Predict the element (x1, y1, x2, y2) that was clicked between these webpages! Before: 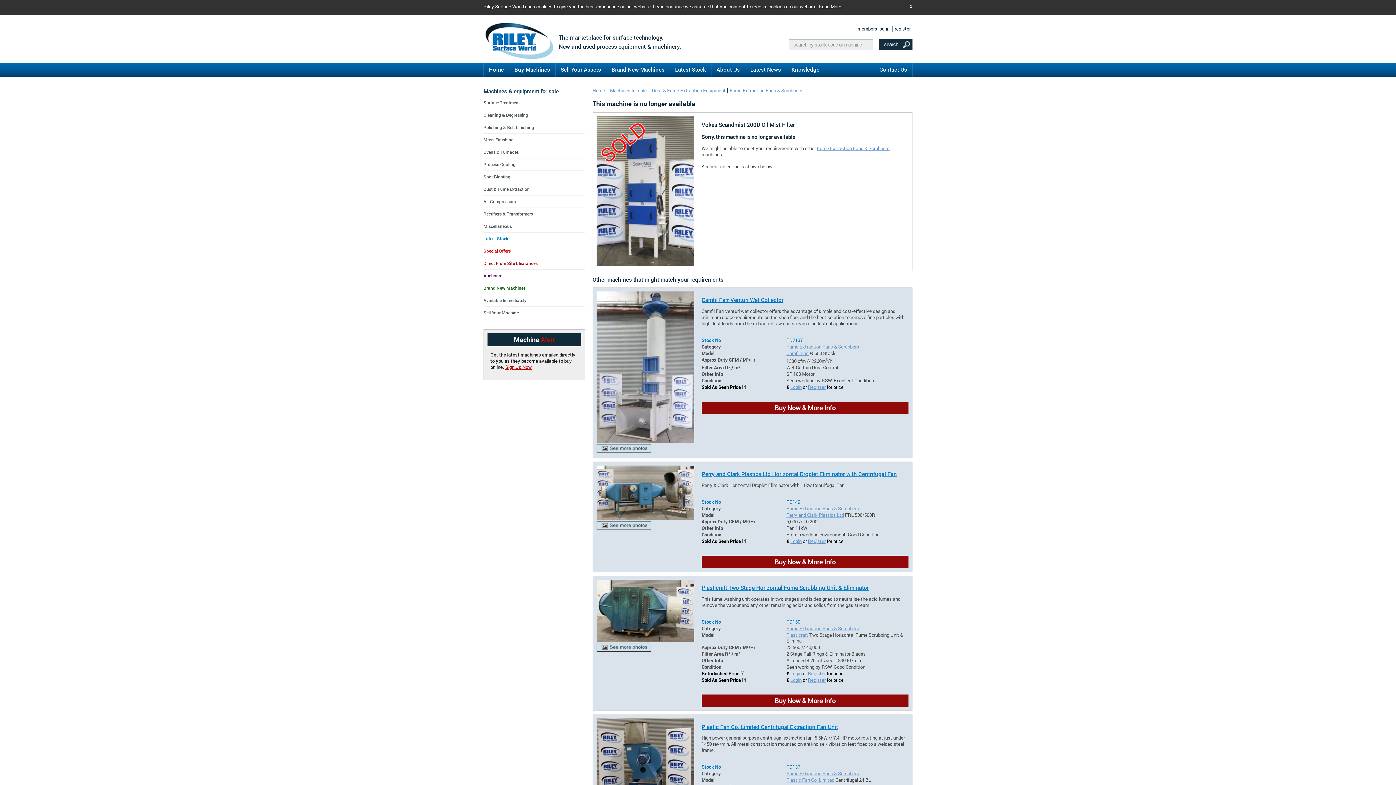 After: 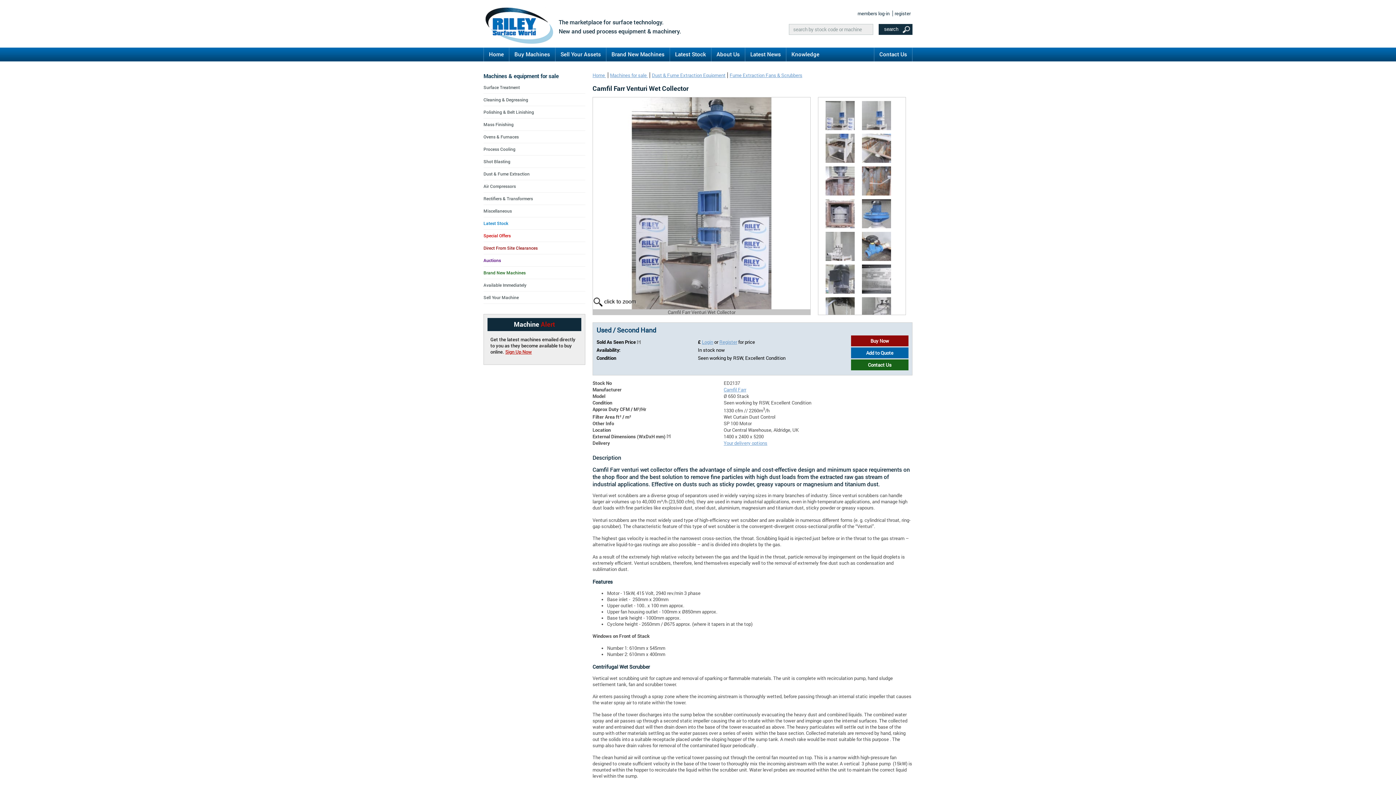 Action: bbox: (596, 438, 694, 444)